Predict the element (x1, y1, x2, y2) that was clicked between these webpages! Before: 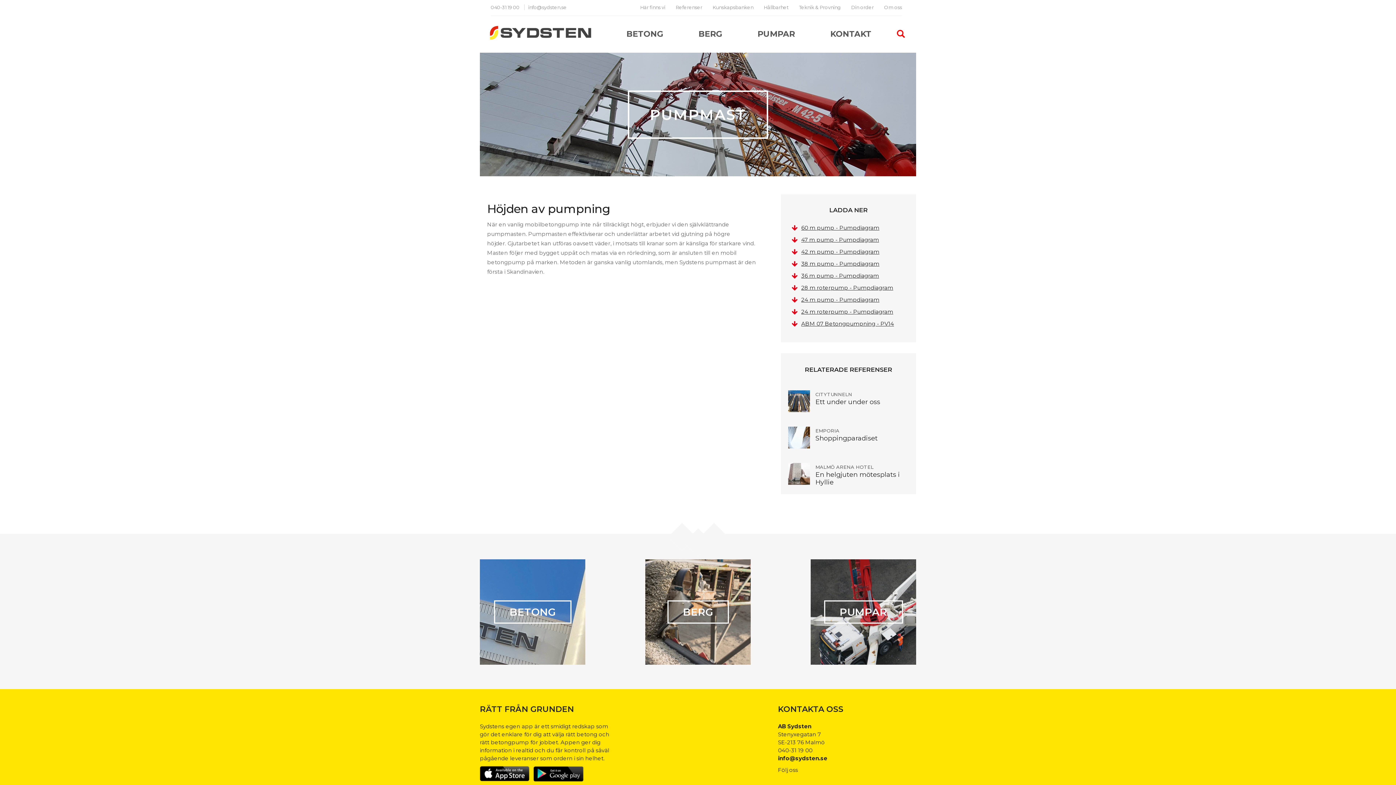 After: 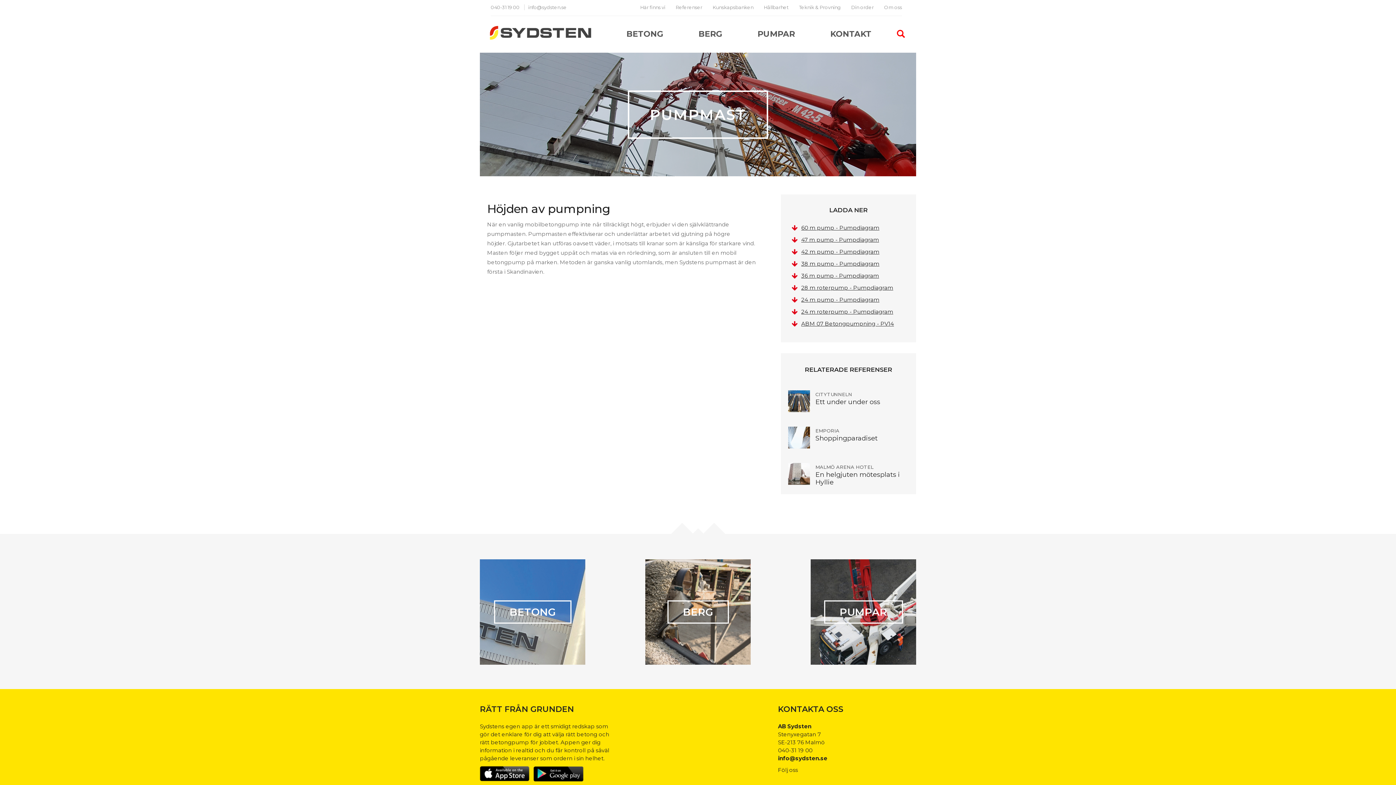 Action: bbox: (801, 296, 879, 303) label: 24 m pump - Pumpdiagram